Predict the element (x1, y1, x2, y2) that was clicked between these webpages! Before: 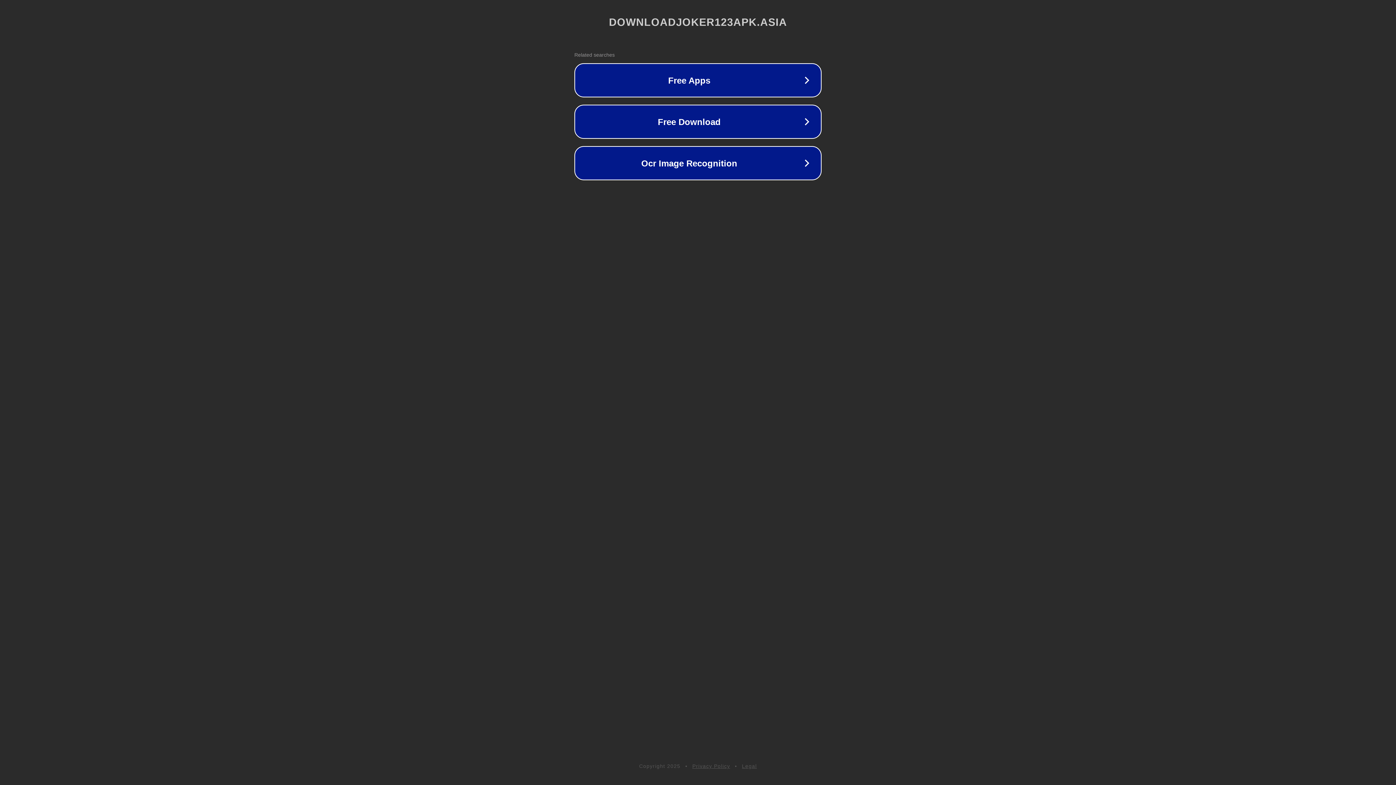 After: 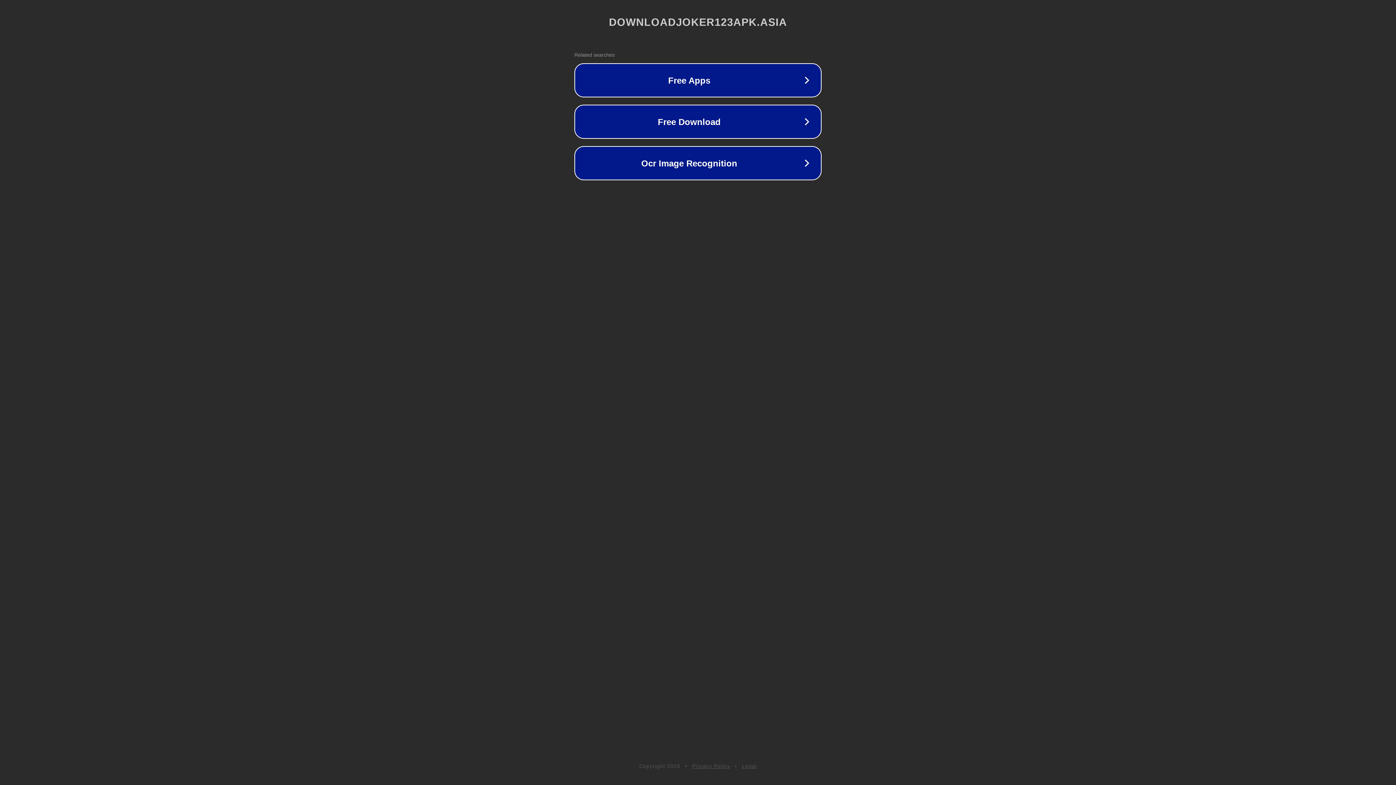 Action: bbox: (742, 763, 757, 769) label: Legal